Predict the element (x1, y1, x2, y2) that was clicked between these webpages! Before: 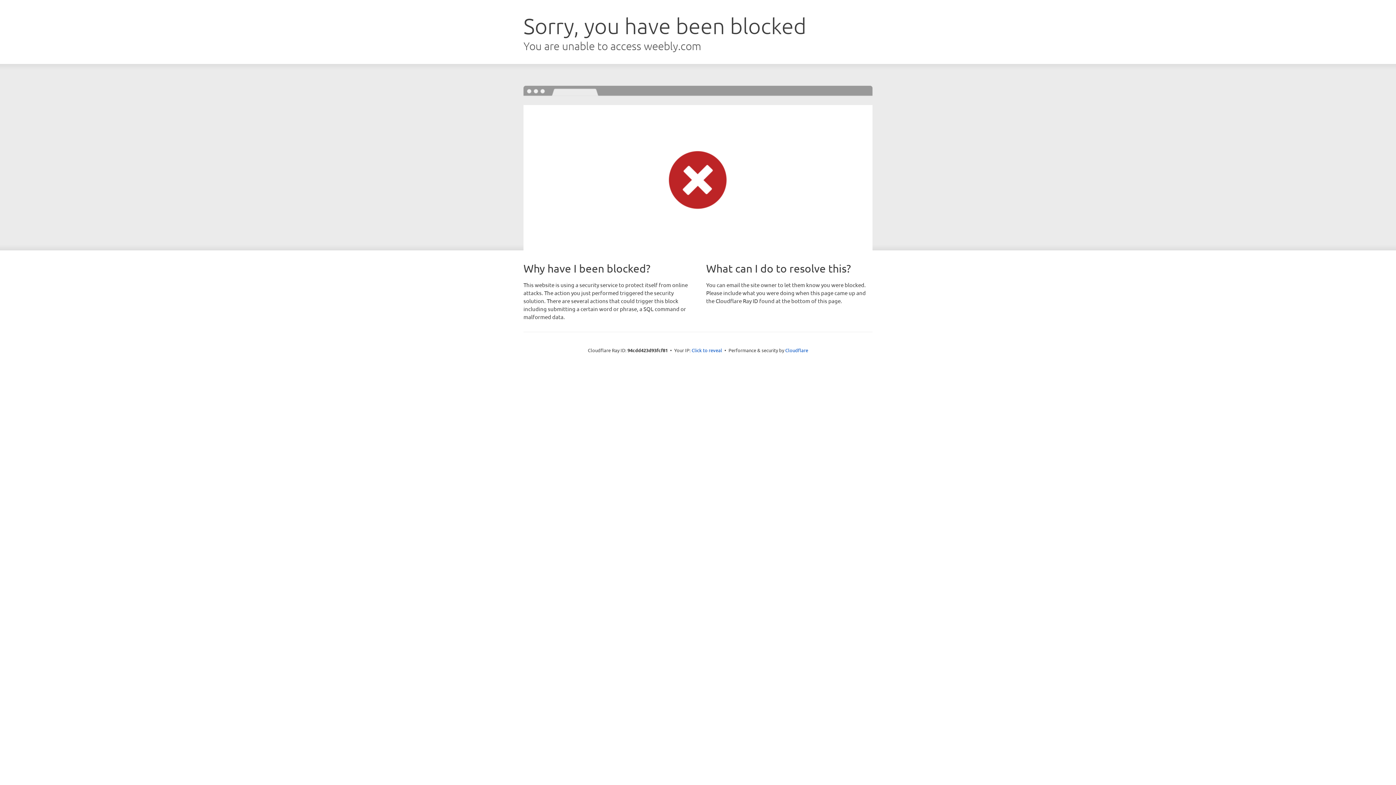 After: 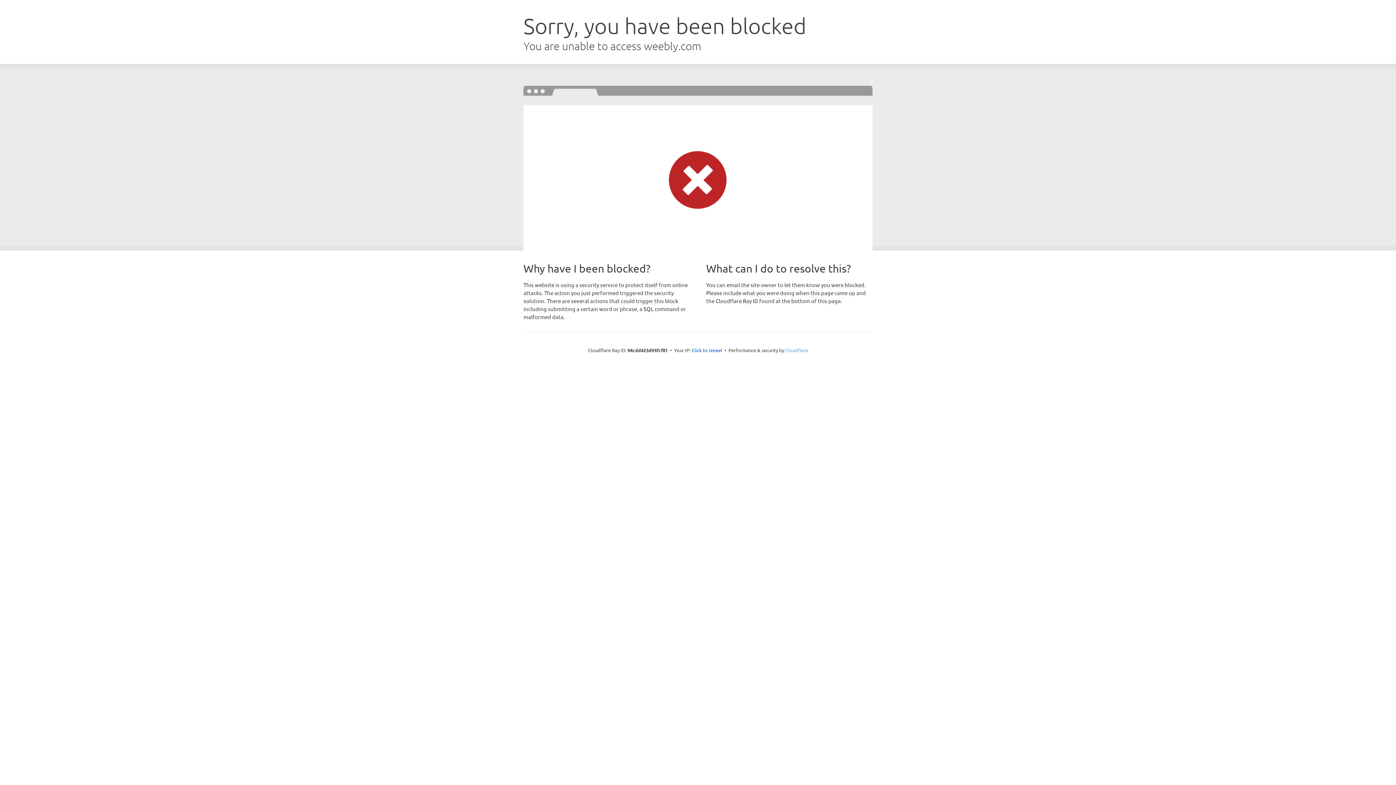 Action: bbox: (785, 347, 808, 353) label: Cloudflare